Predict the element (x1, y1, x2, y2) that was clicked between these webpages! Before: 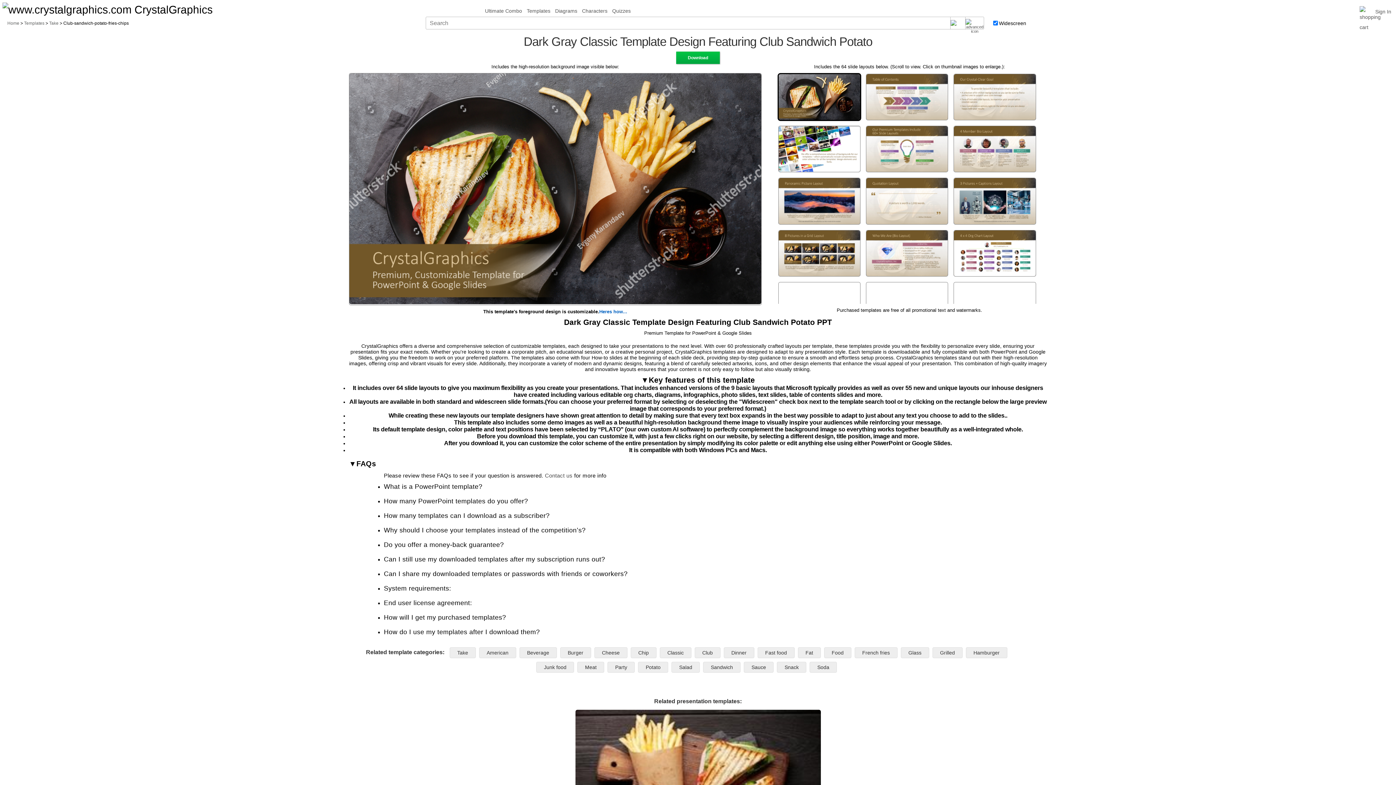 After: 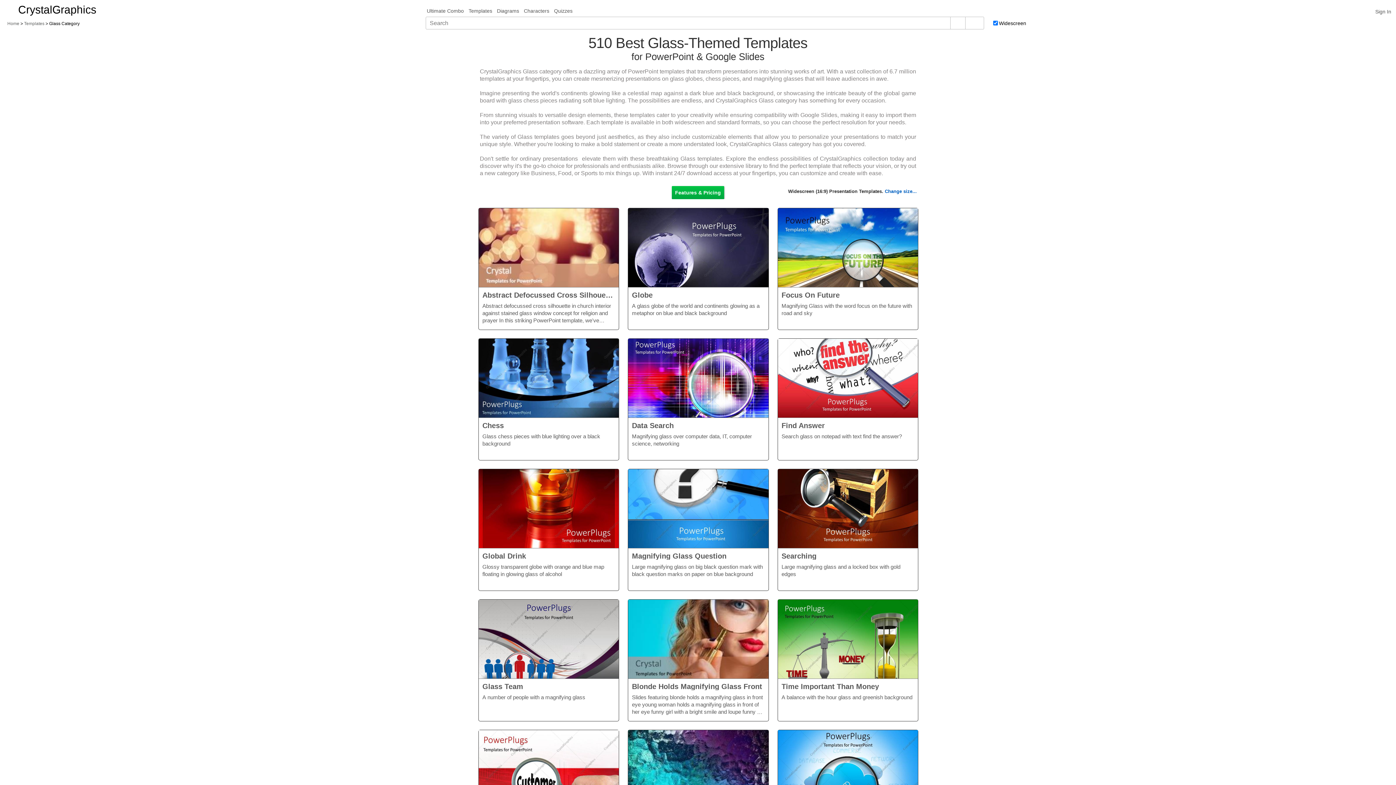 Action: bbox: (900, 647, 929, 658) label: Glass